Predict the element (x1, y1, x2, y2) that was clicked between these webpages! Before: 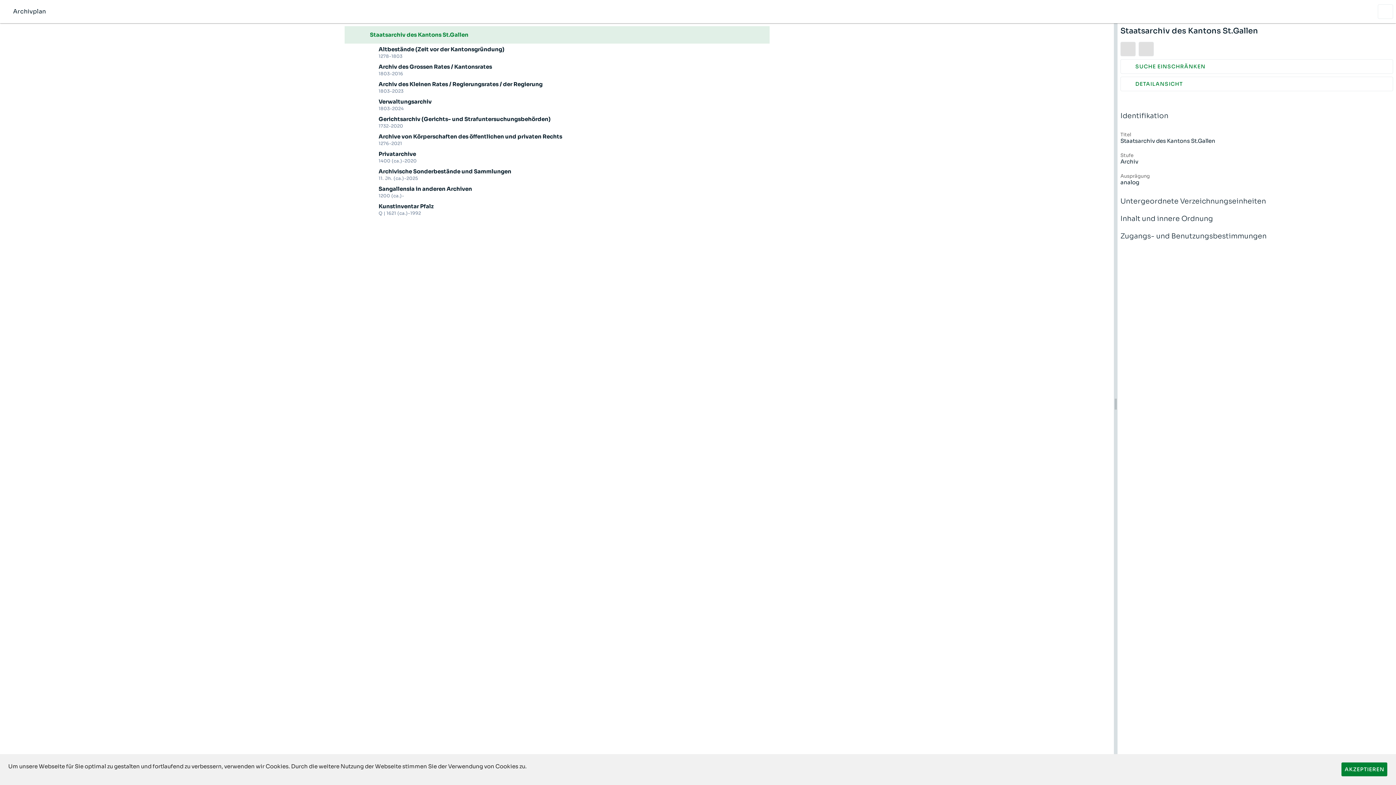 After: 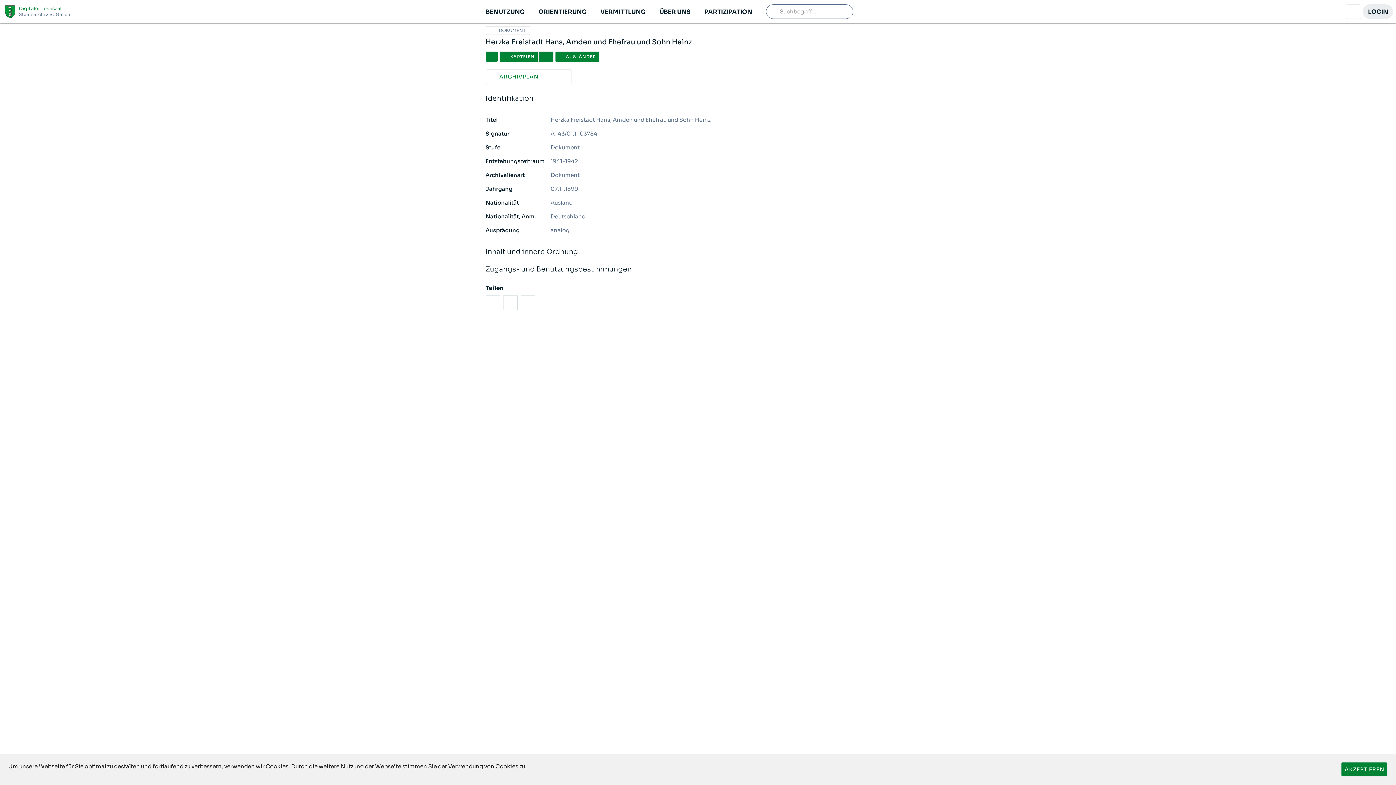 Action: bbox: (1378, 4, 1393, 18)